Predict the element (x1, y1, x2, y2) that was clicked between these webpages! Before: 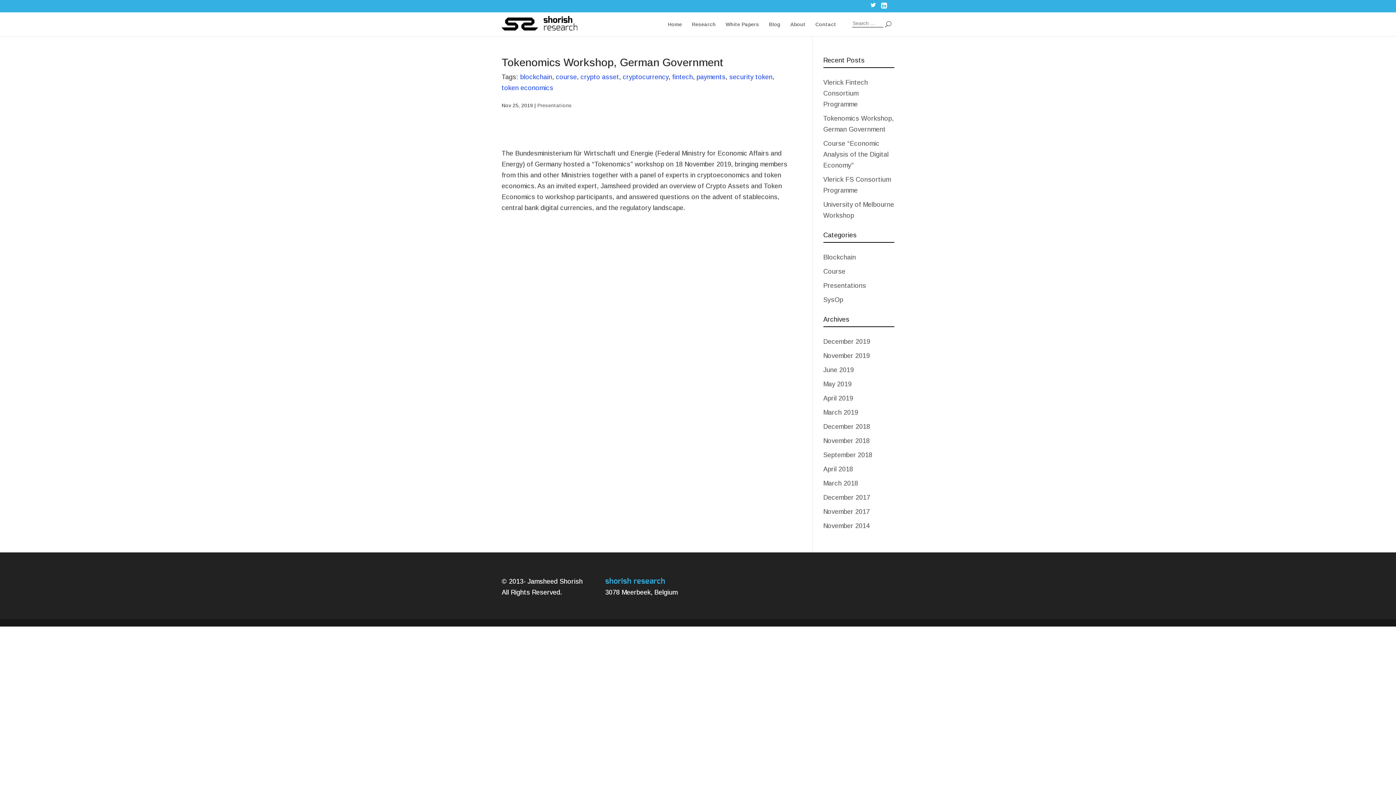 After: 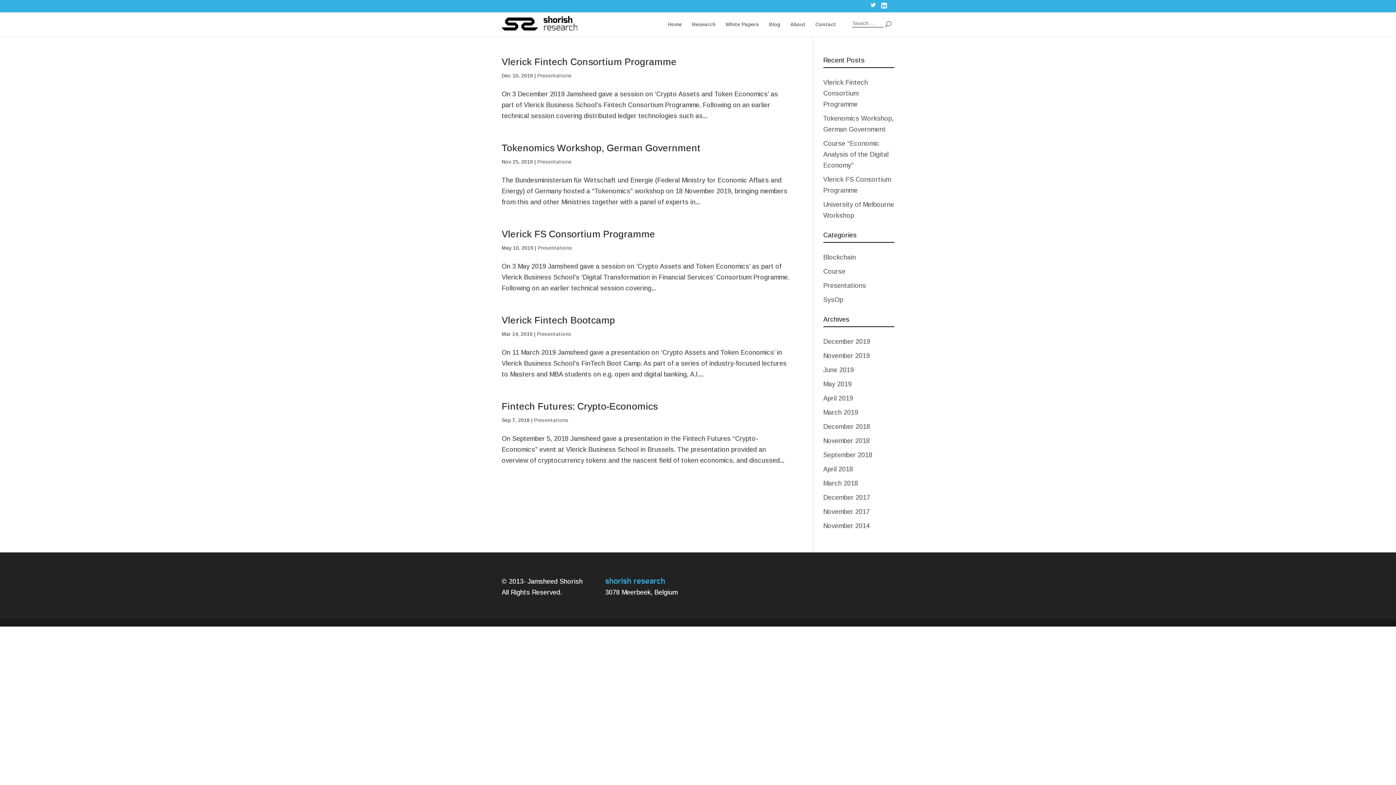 Action: bbox: (672, 73, 693, 80) label: fintech